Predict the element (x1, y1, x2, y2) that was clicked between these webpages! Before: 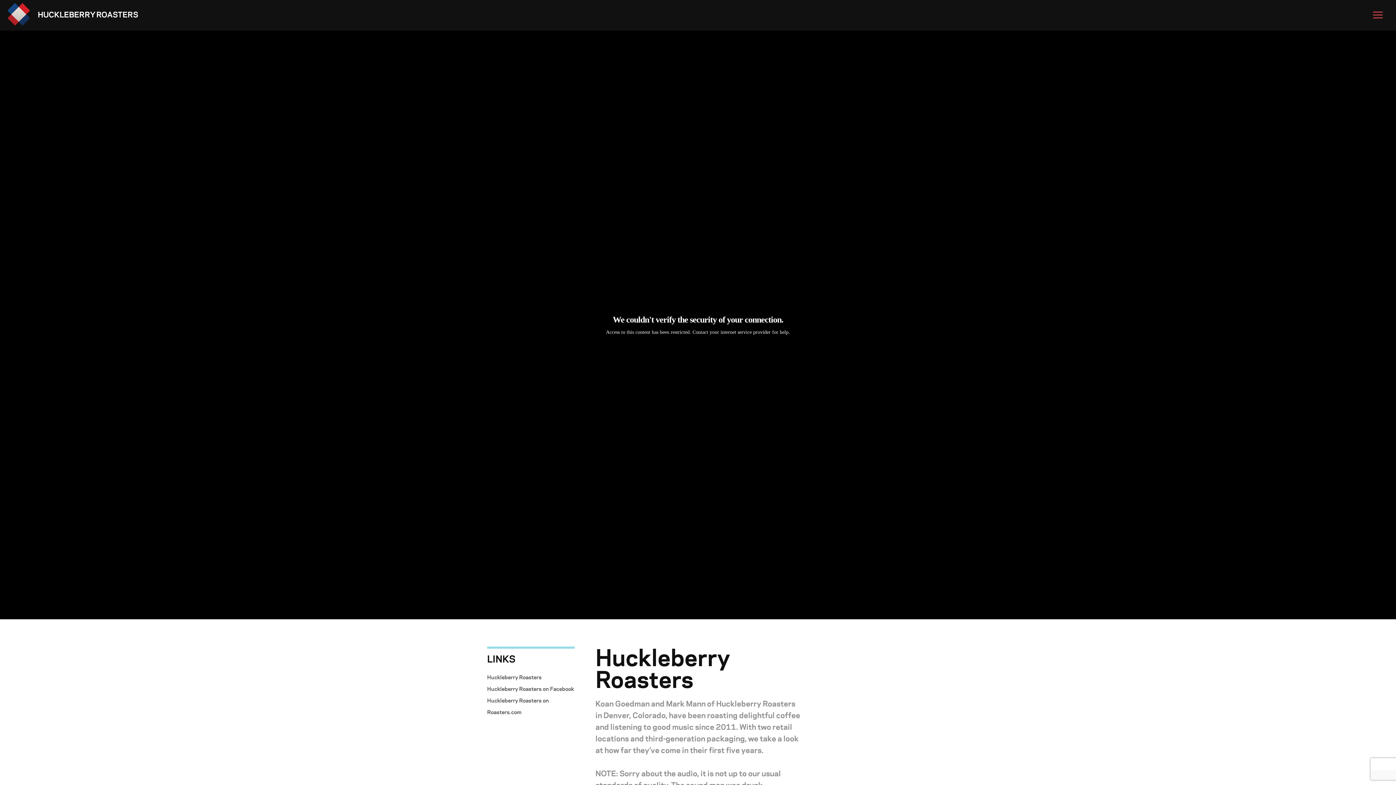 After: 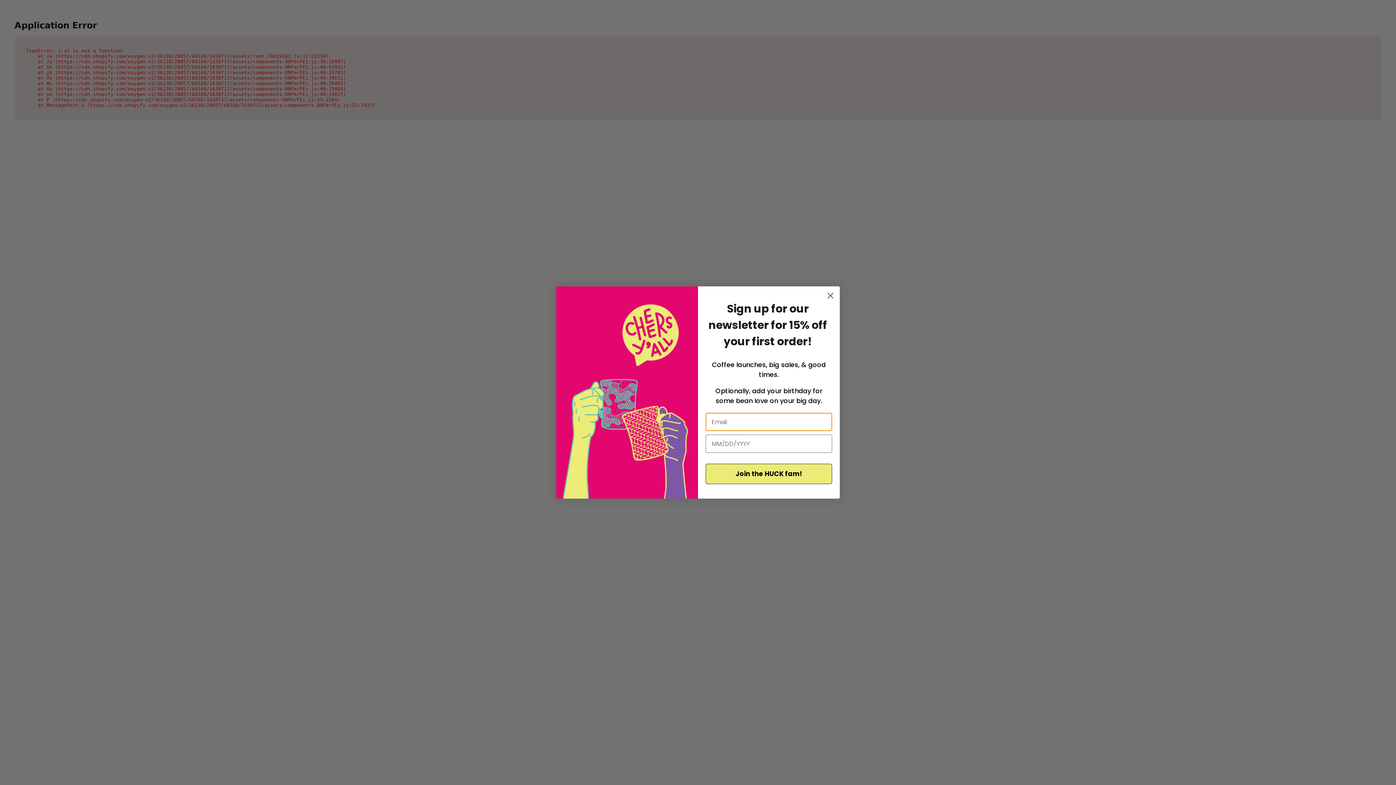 Action: label: Huckleberry Roasters bbox: (487, 675, 541, 680)